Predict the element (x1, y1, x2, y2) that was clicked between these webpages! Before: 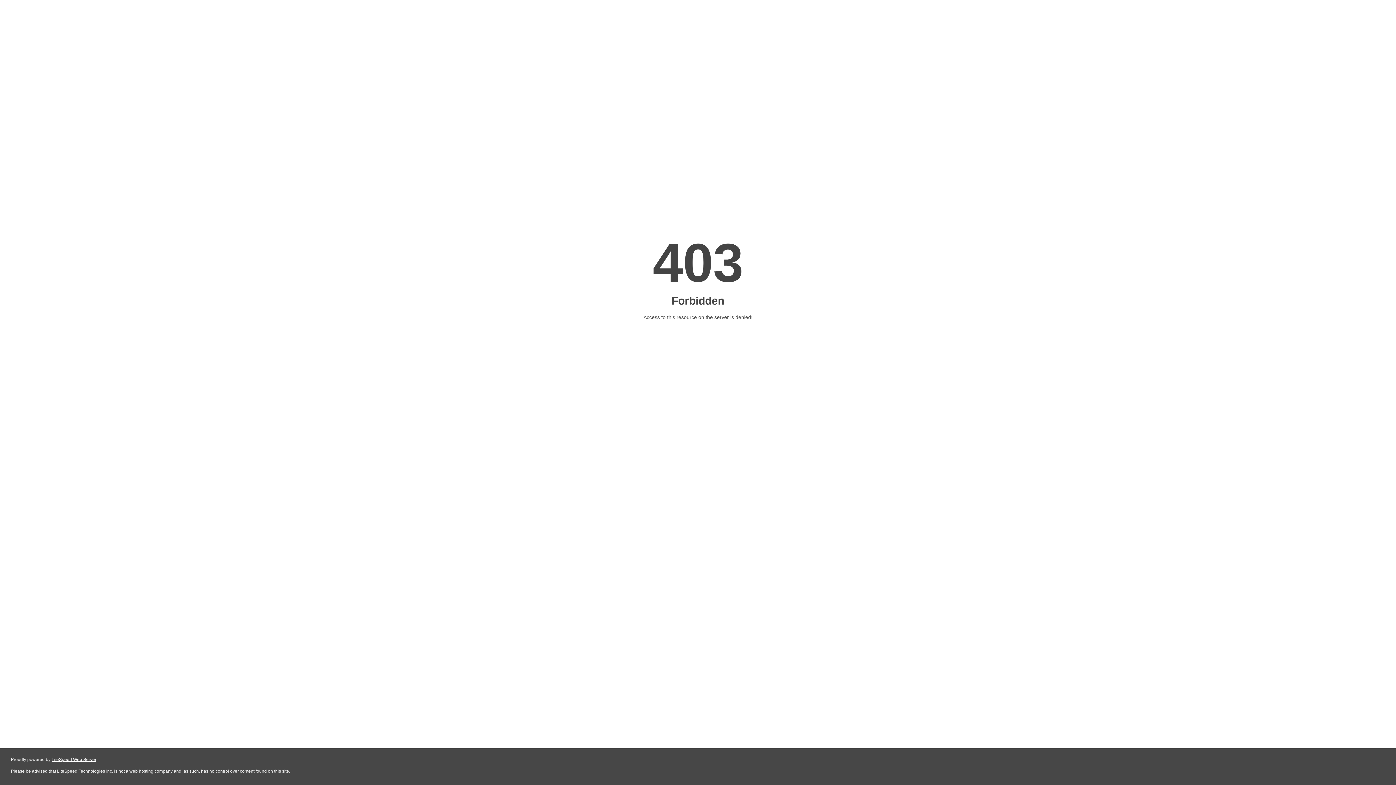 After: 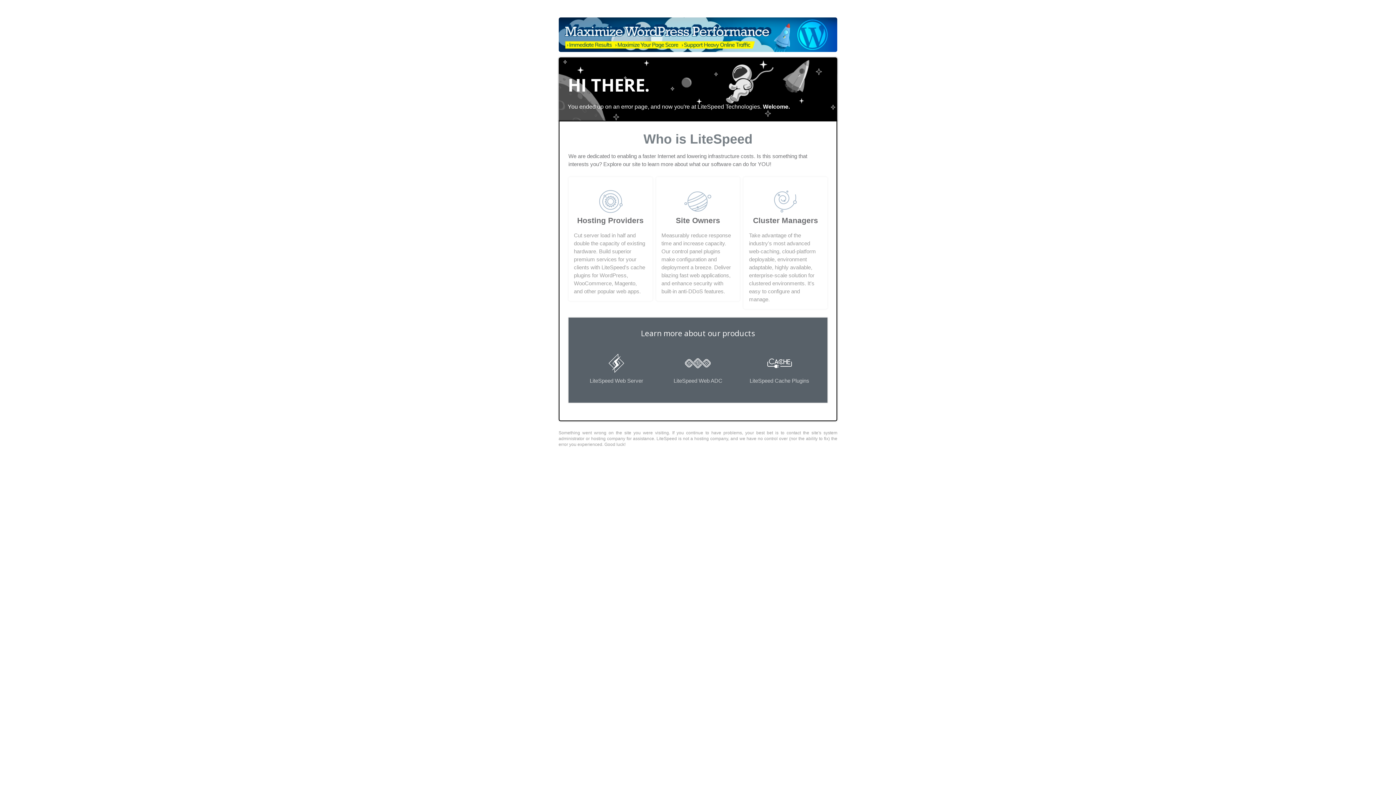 Action: bbox: (51, 757, 96, 762) label: LiteSpeed Web Server